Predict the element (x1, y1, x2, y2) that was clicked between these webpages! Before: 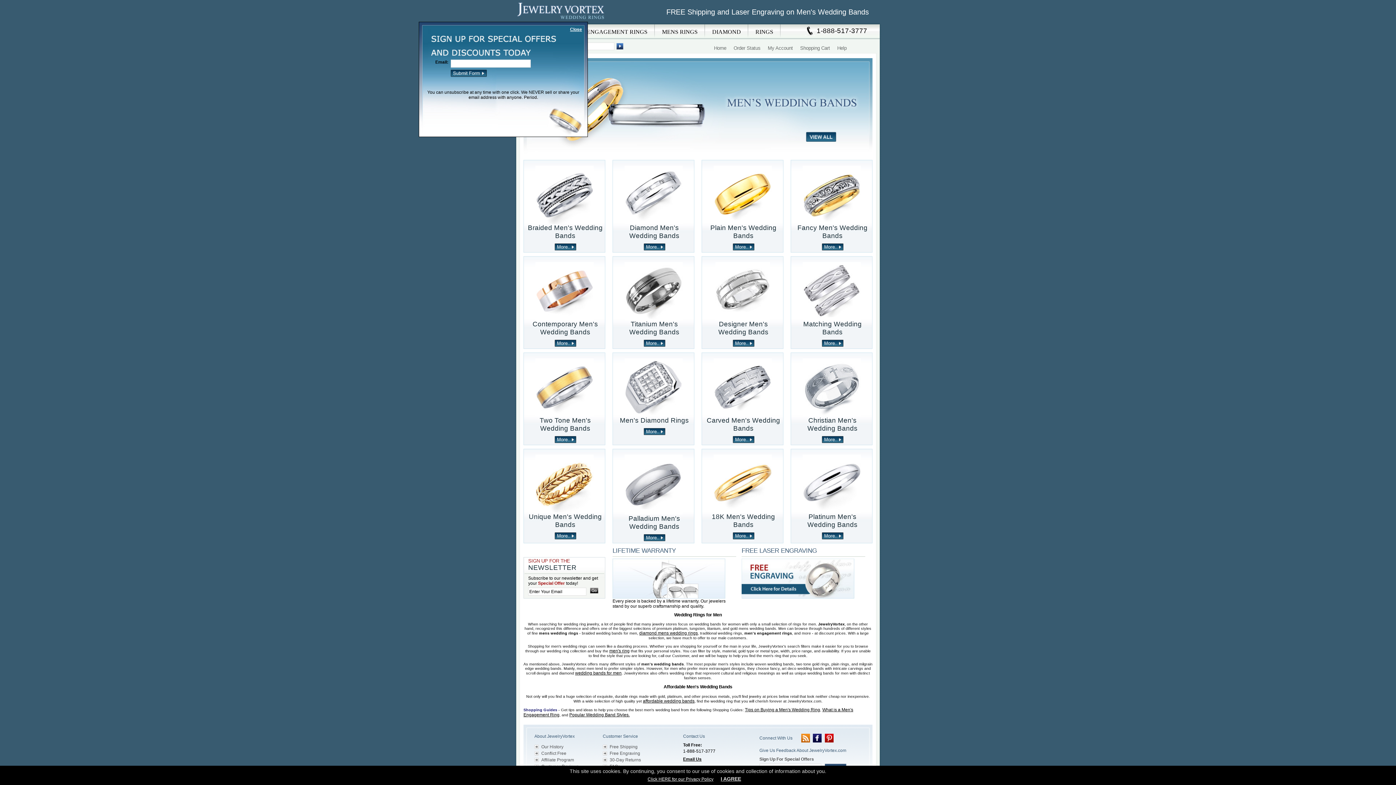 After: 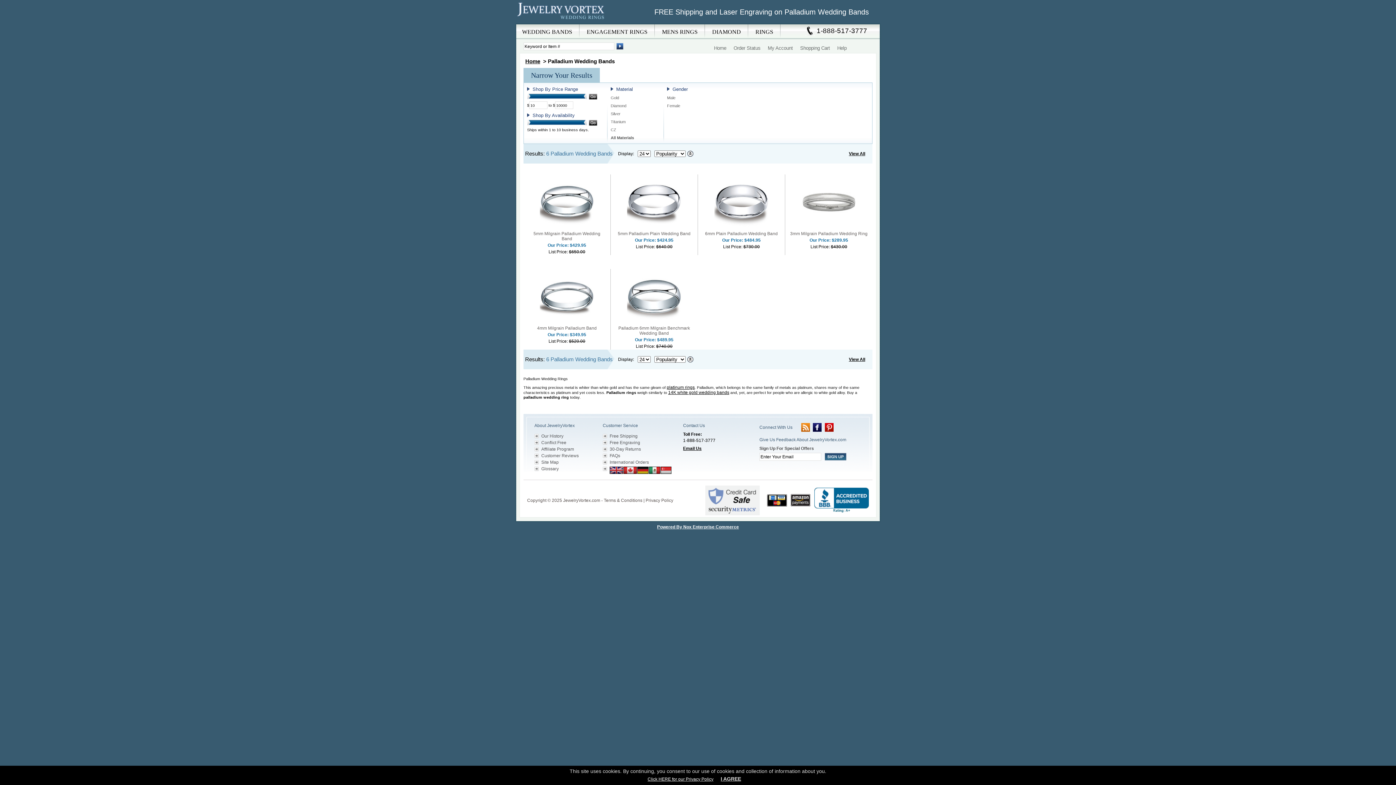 Action: bbox: (643, 537, 665, 542)